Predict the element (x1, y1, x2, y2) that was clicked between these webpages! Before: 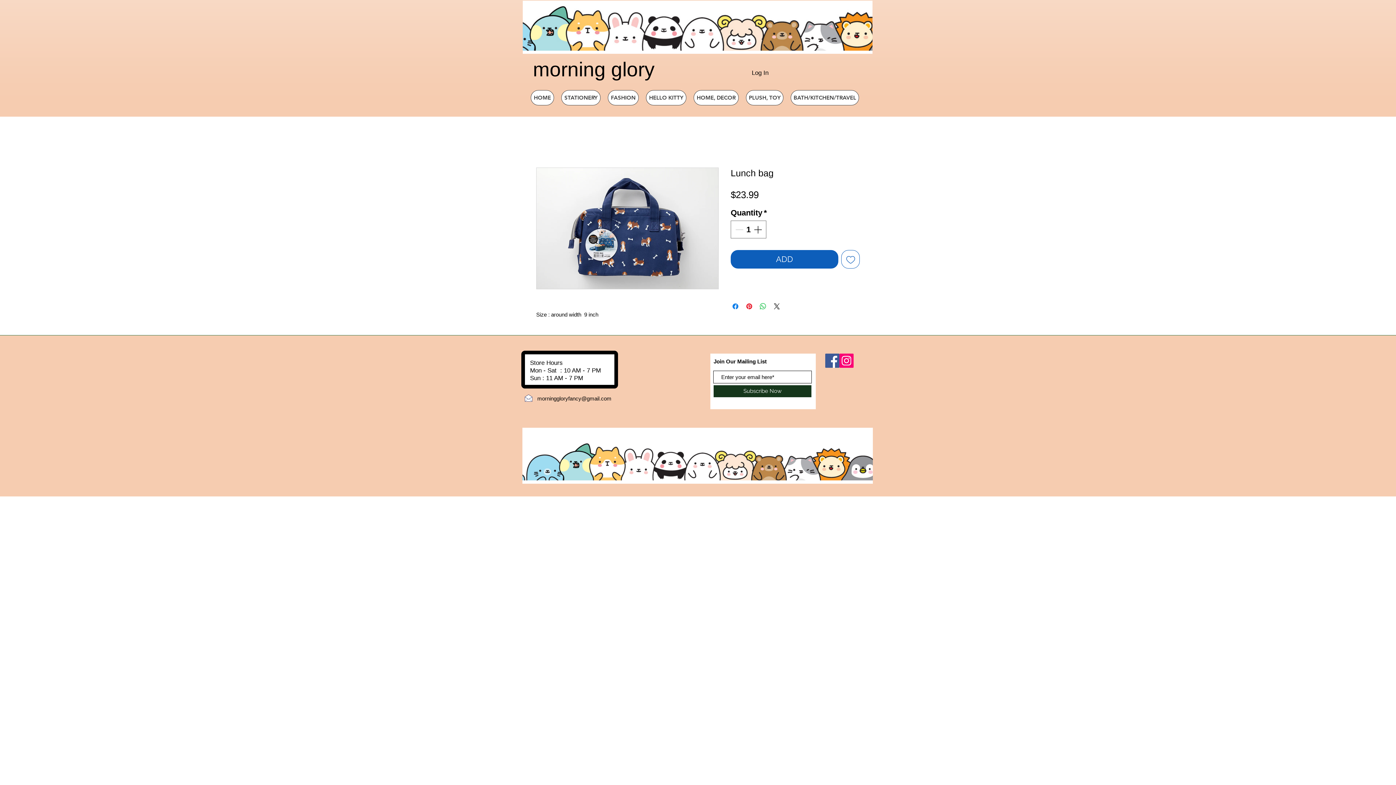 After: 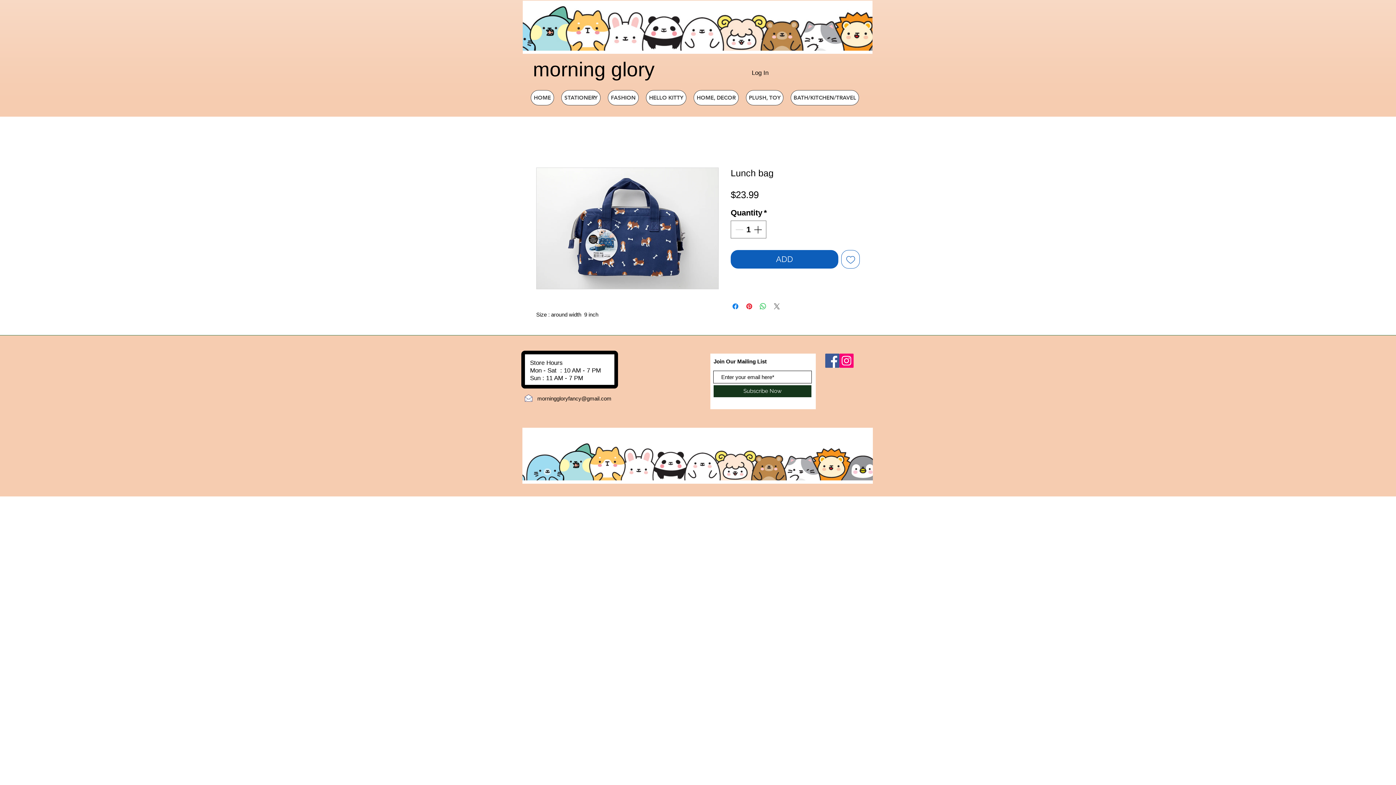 Action: label: Share on X bbox: (772, 302, 781, 310)